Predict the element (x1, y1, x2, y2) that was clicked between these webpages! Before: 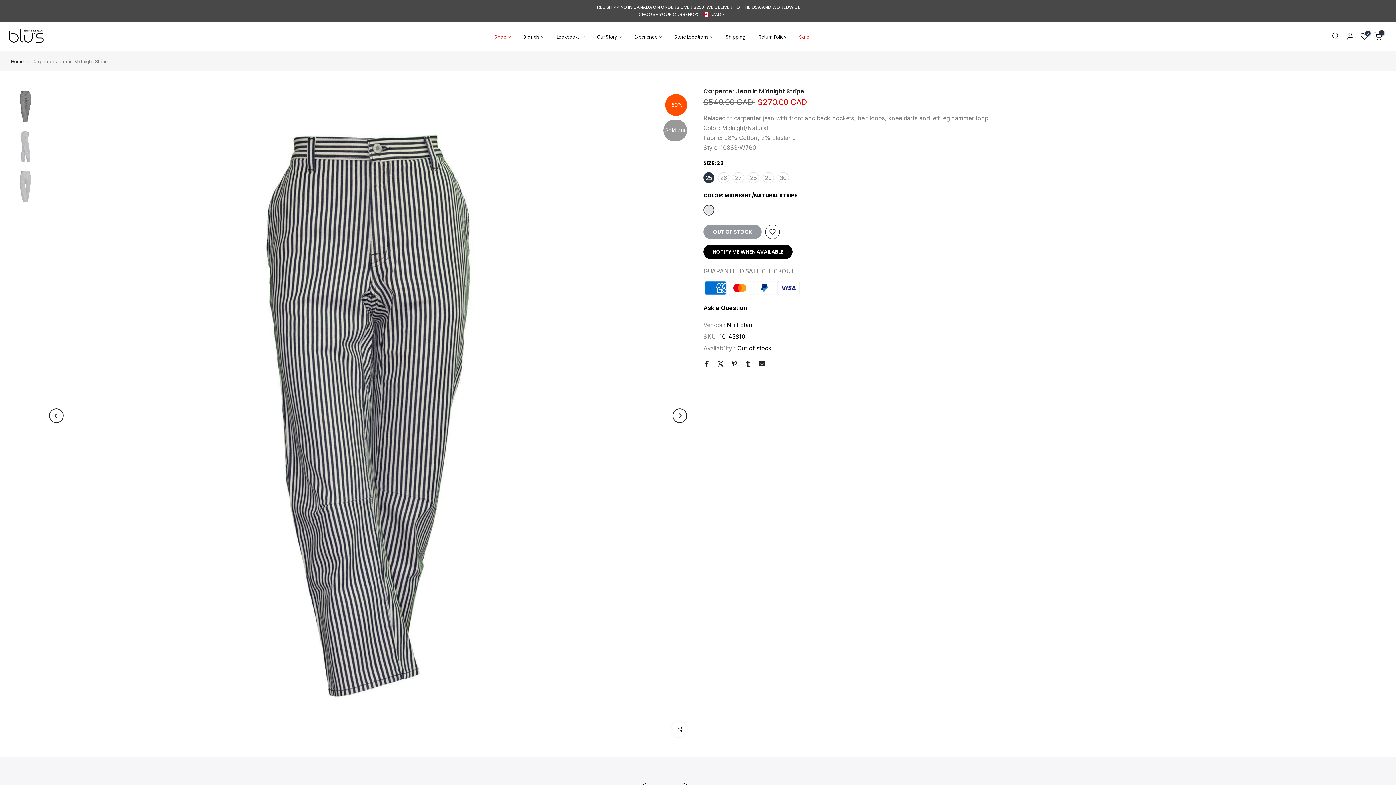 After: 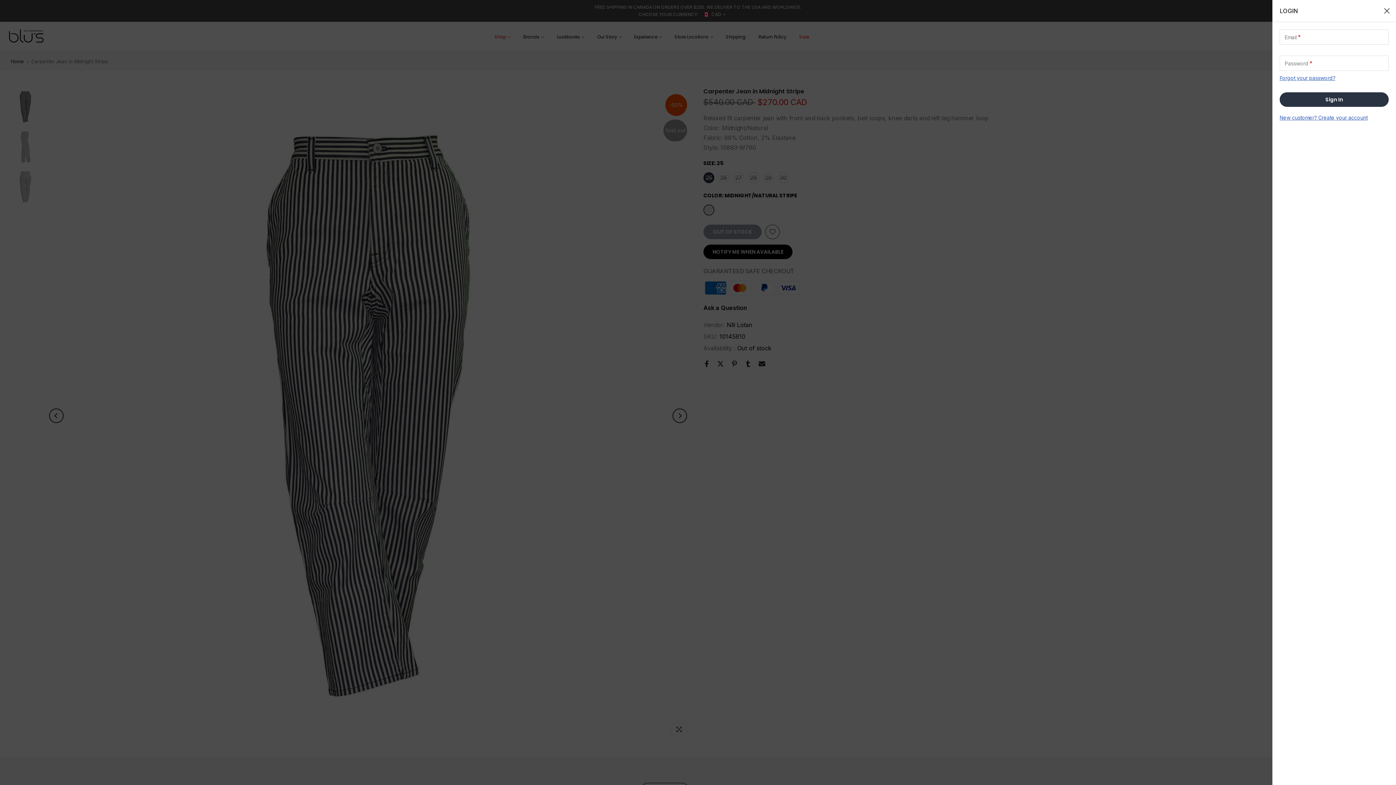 Action: bbox: (1346, 32, 1354, 40)